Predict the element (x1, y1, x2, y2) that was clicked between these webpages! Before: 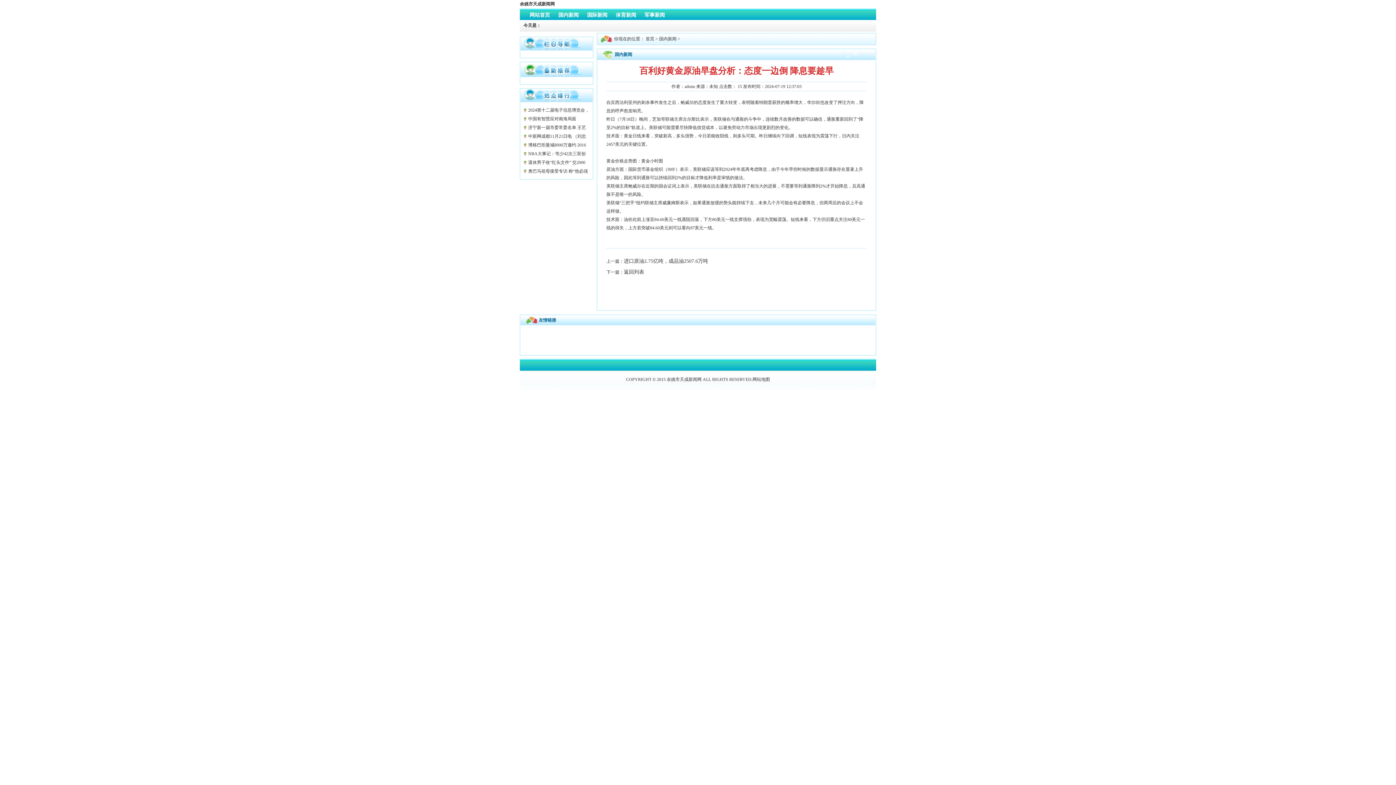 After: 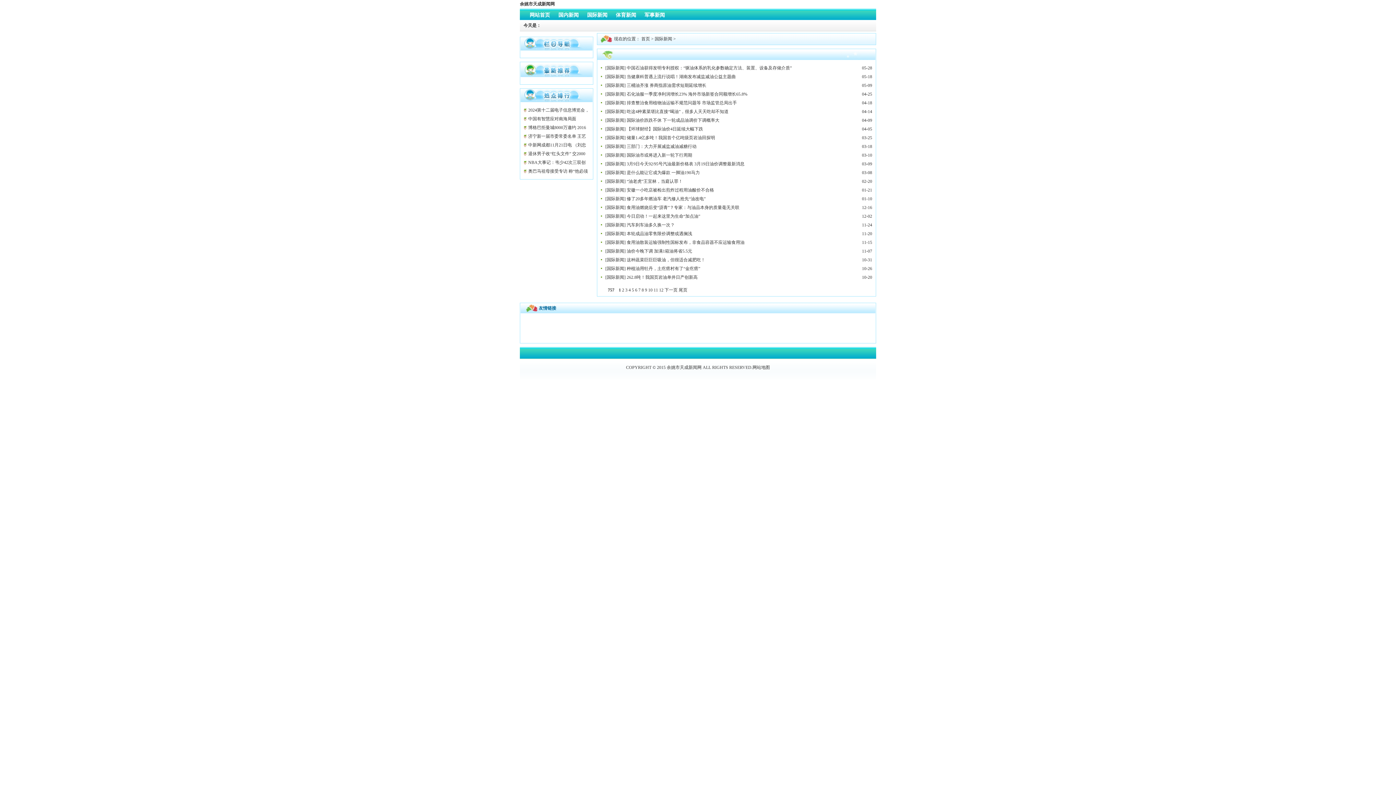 Action: bbox: (582, 12, 611, 17) label: 国际新闻